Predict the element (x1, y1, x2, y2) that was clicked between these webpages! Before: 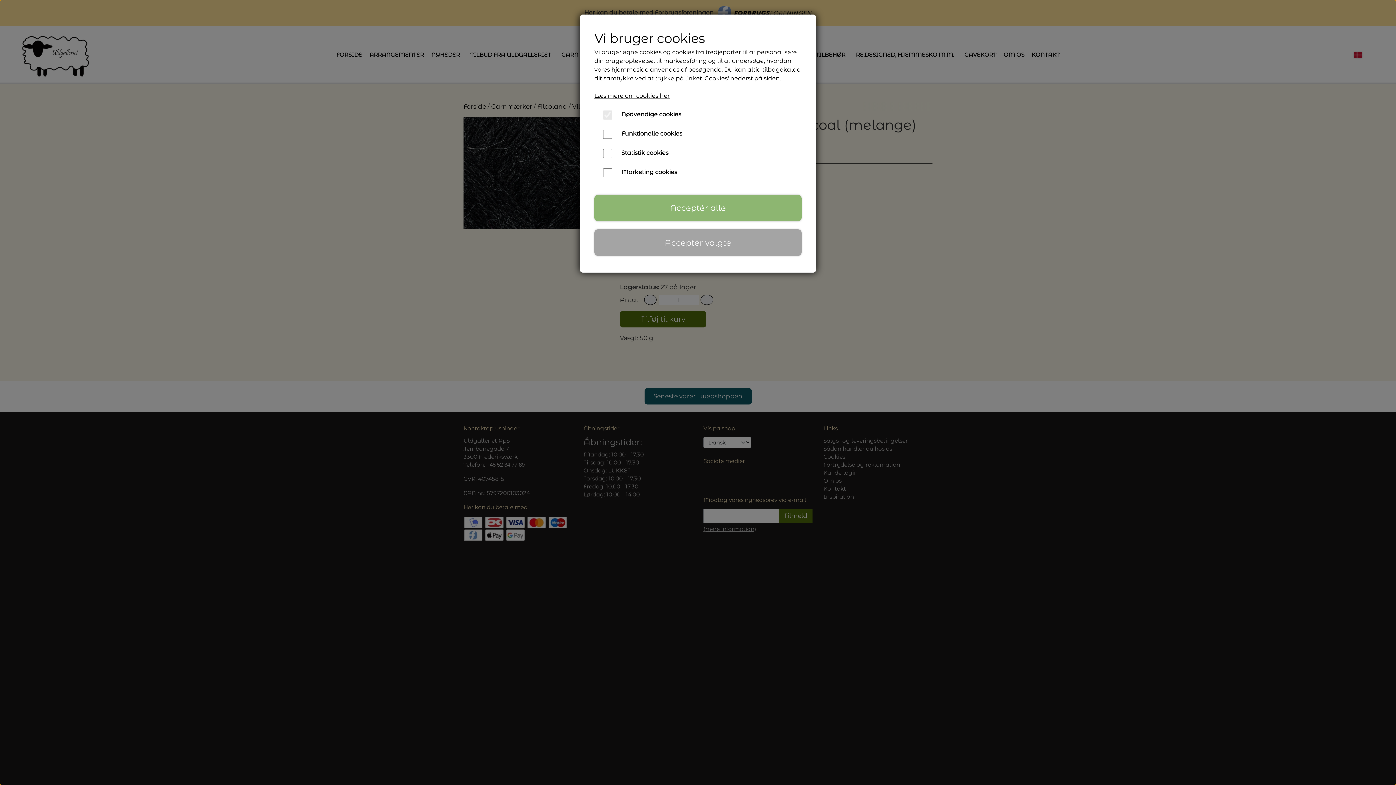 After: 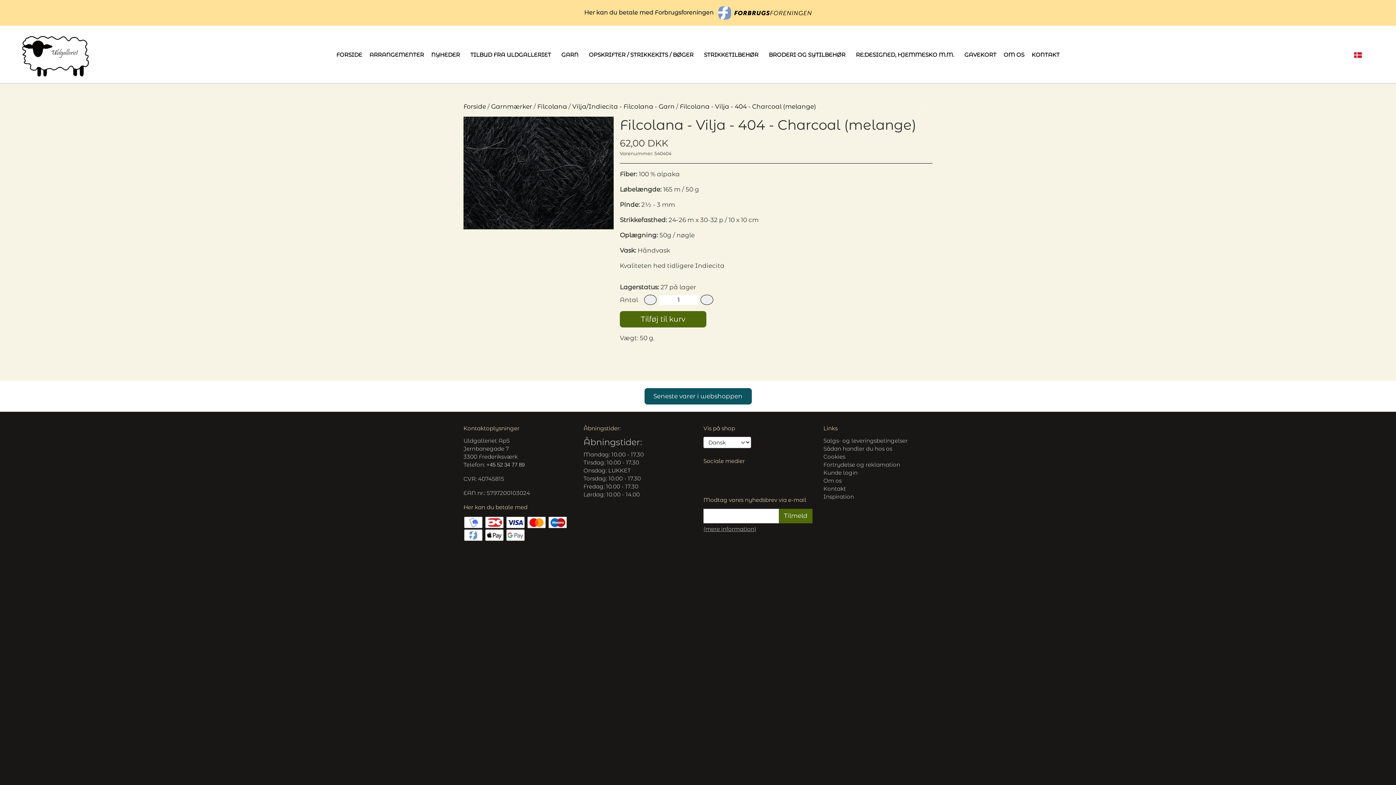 Action: bbox: (594, 229, 801, 255) label: Acceptér valgte